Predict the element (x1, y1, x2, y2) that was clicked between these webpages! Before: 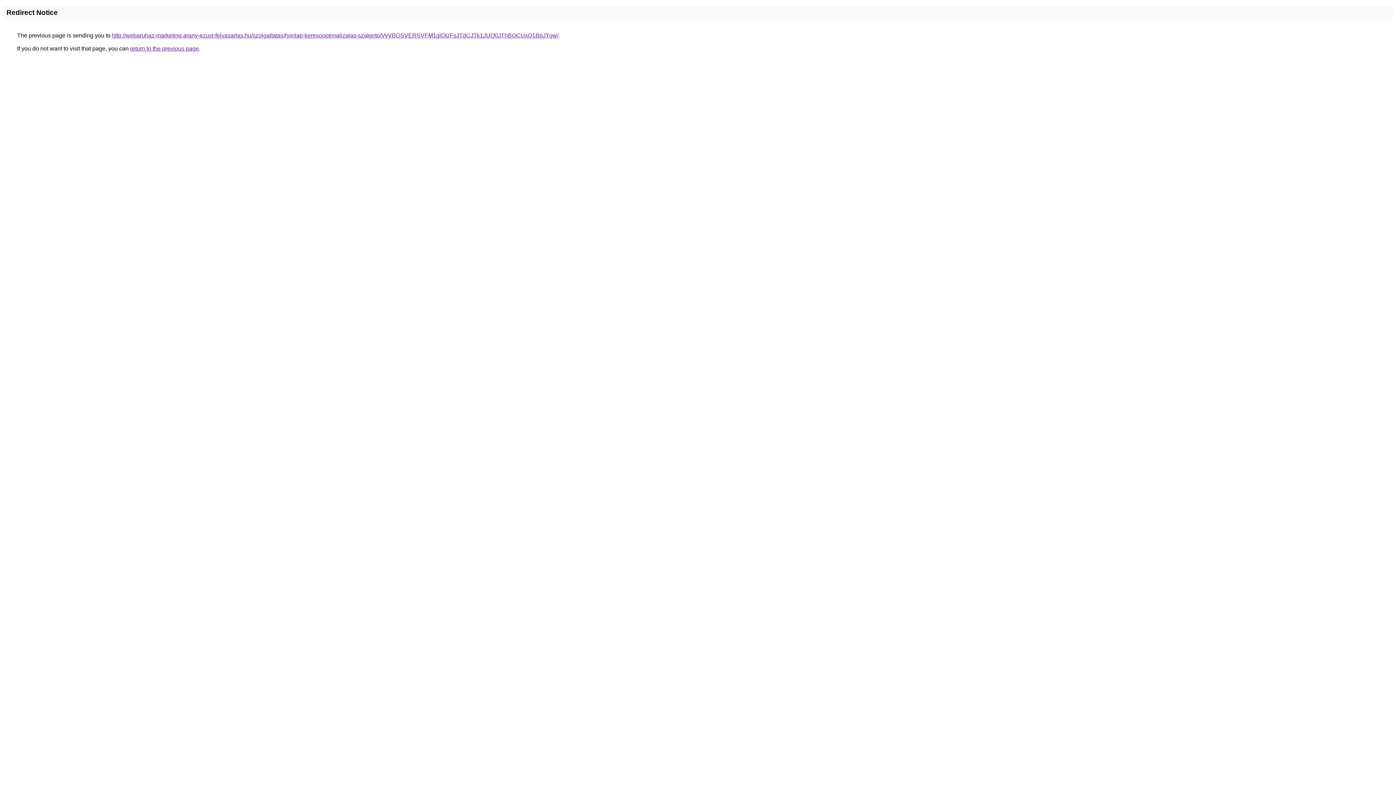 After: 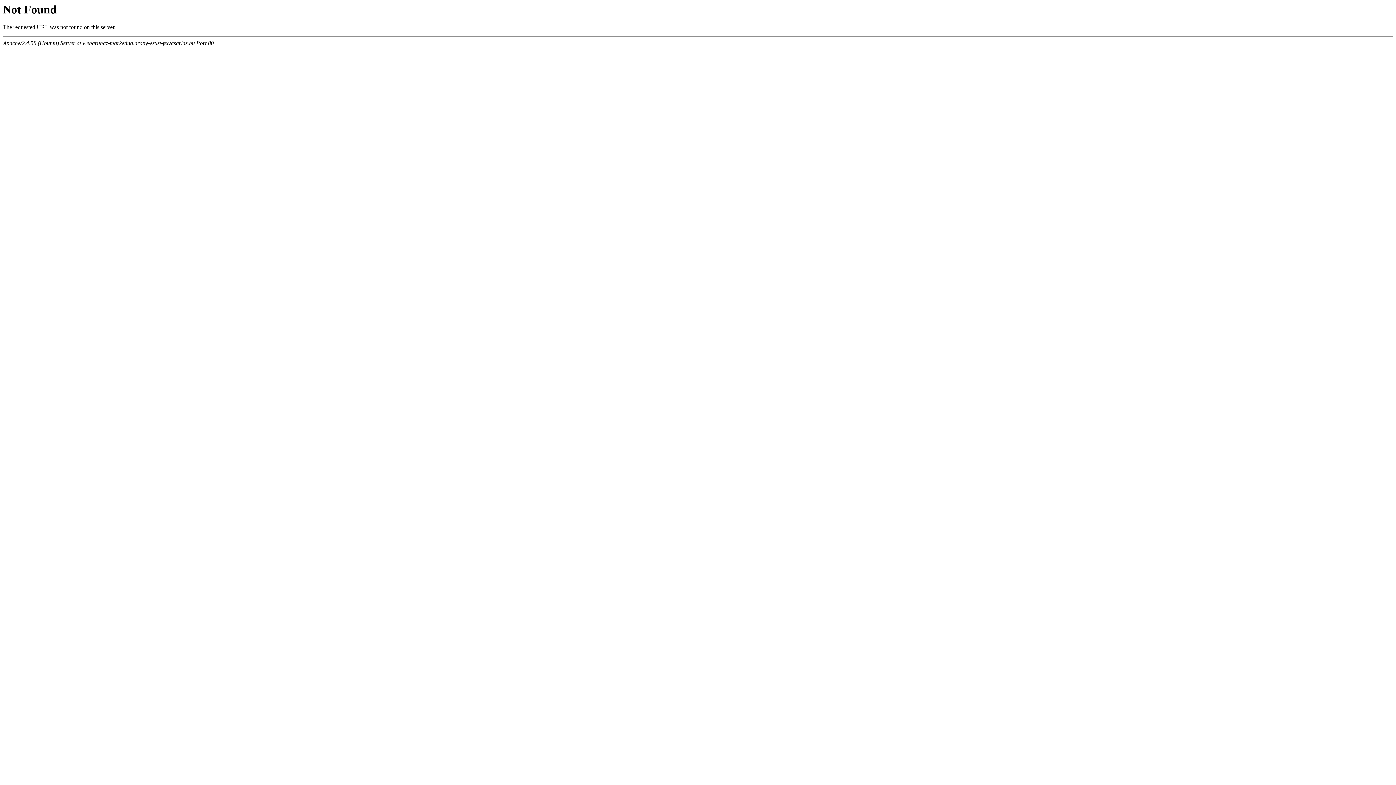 Action: label: http://webaruhaz-marketing.arany-ezust-felvasarlas.hu/szolgaltatas/honlap-keresooptimalizalas-szakerto/VyVBQSVERSVFM1glOUFsJTdCJTk1JUQ0JThBOCUxQ1BpJTgw/ bbox: (112, 32, 558, 38)